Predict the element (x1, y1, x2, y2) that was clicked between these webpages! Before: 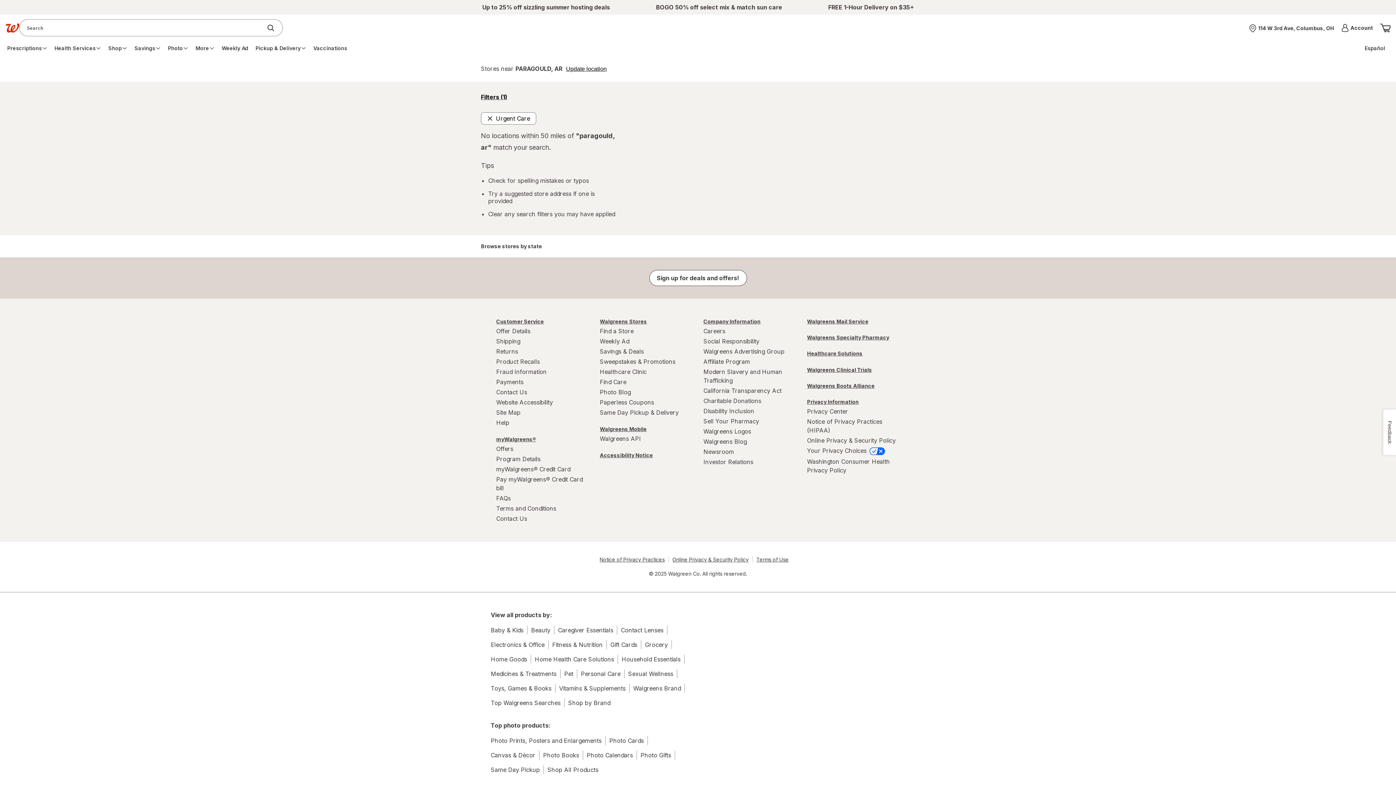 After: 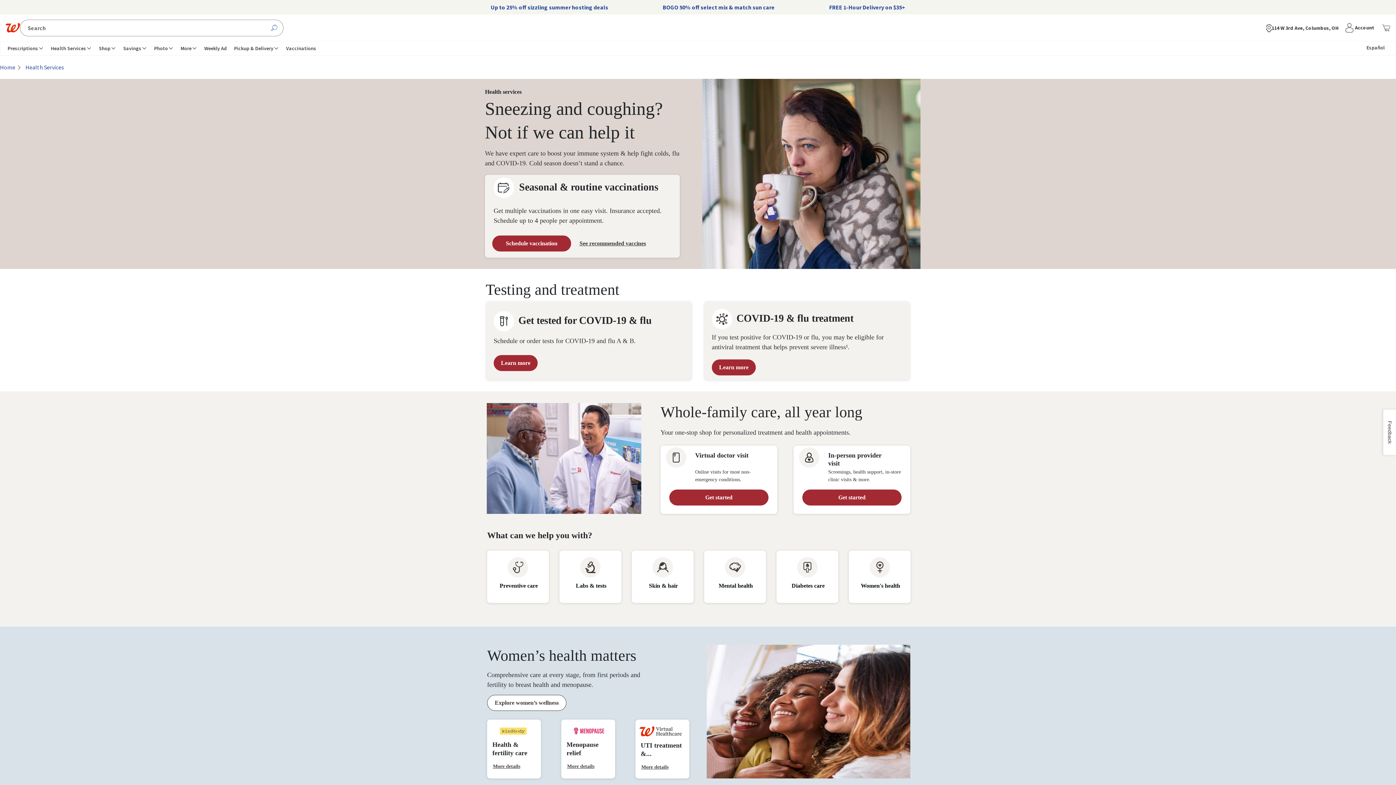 Action: label: Find Care bbox: (600, 377, 692, 387)